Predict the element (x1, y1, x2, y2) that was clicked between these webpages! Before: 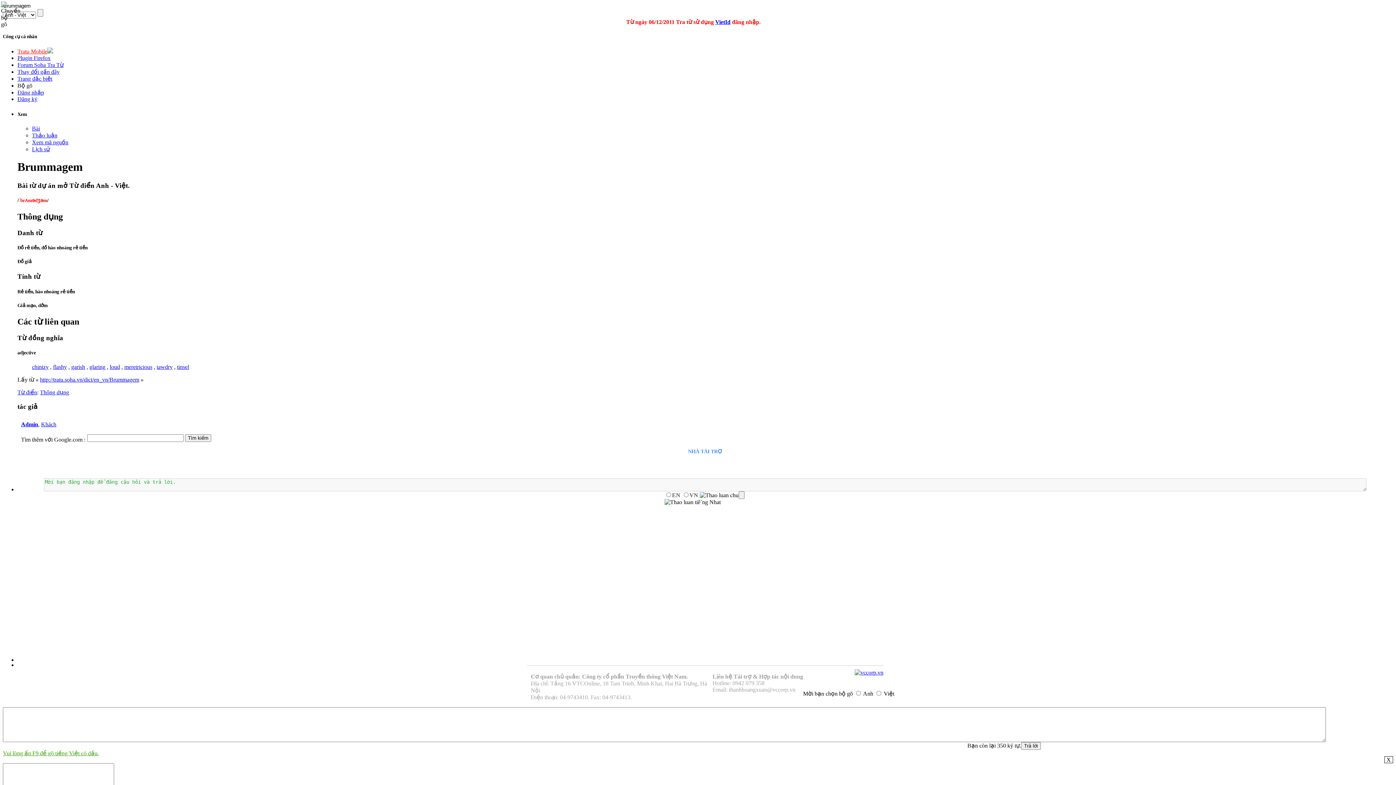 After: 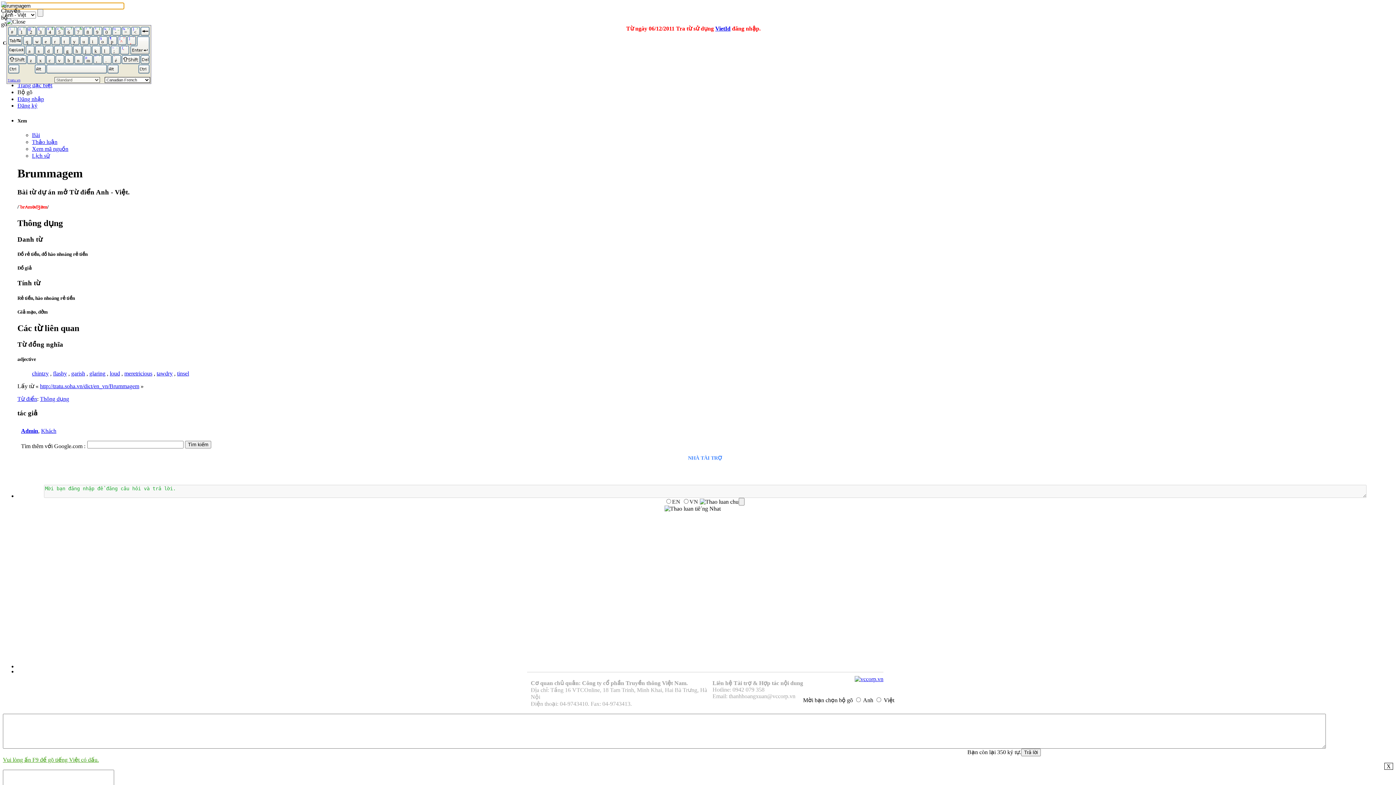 Action: bbox: (17, 82, 32, 88) label: Bộ gõ